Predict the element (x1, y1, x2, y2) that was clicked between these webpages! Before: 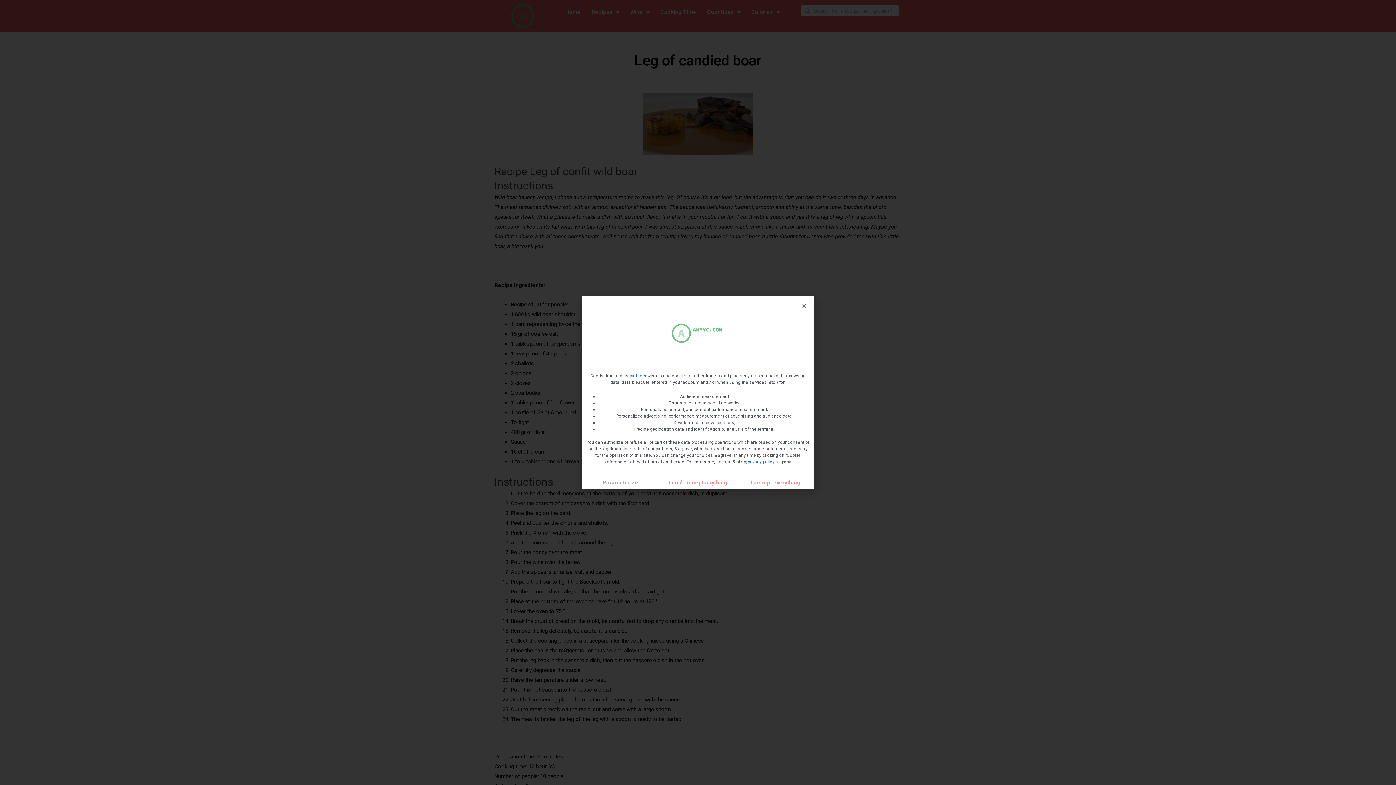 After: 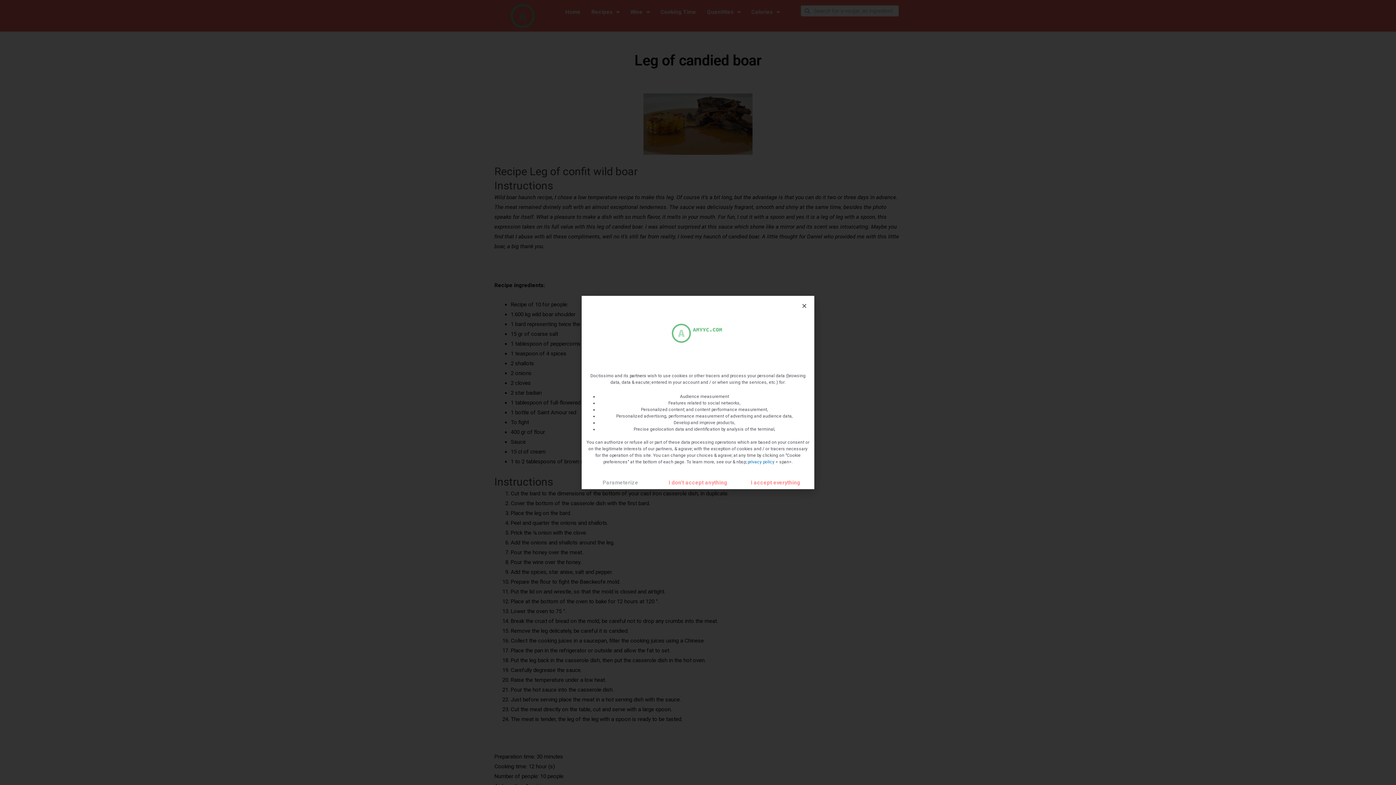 Action: bbox: (629, 373, 646, 378) label: partners